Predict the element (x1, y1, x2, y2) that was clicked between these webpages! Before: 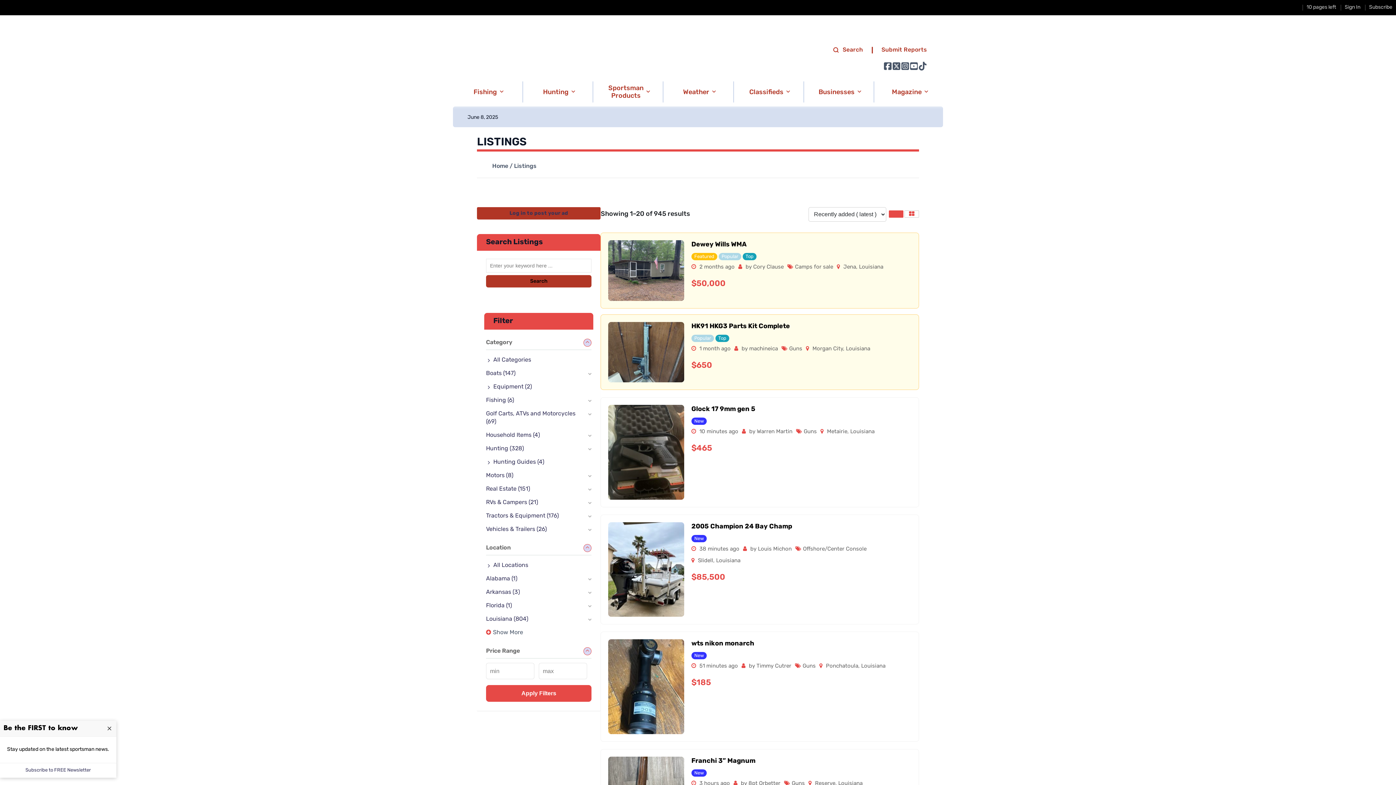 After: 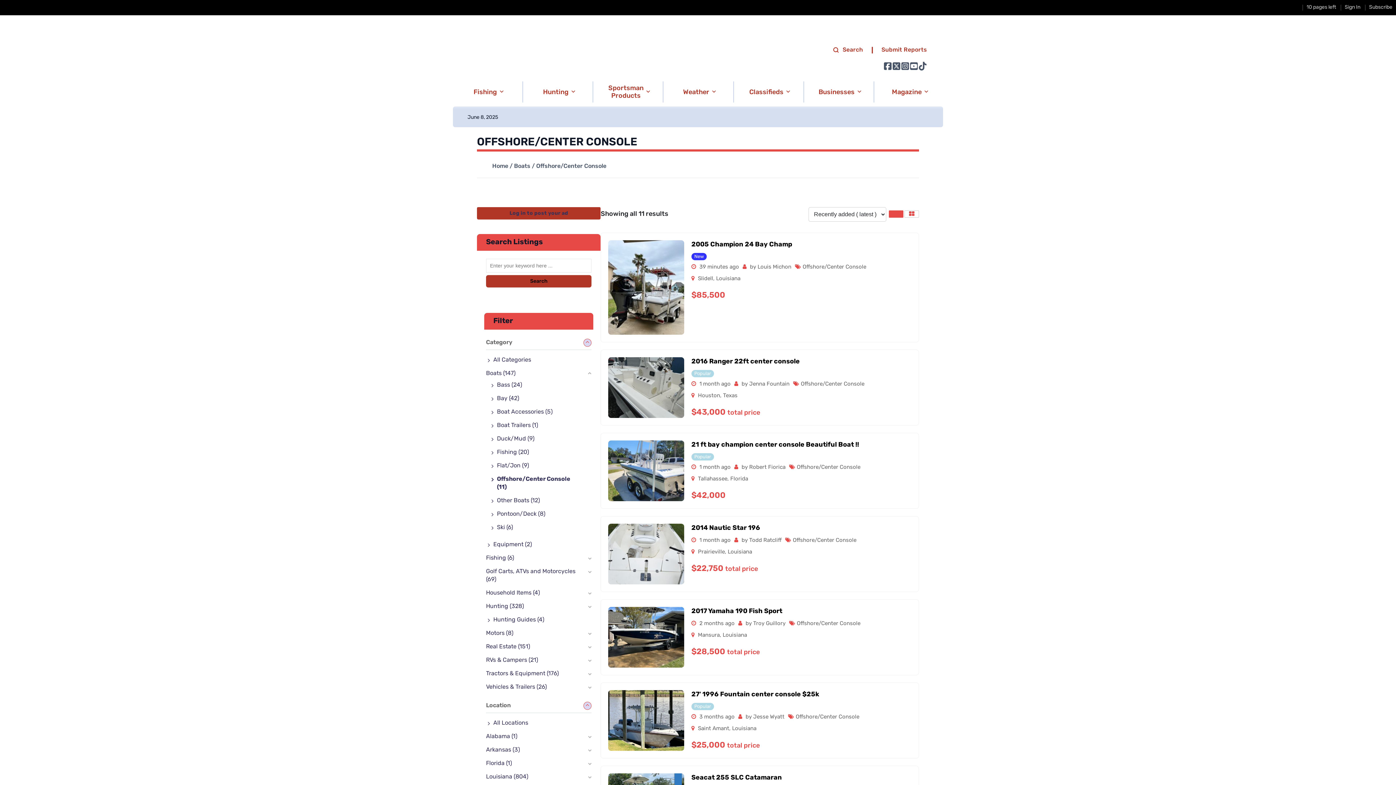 Action: label: Offshore/Center Console bbox: (803, 546, 866, 552)